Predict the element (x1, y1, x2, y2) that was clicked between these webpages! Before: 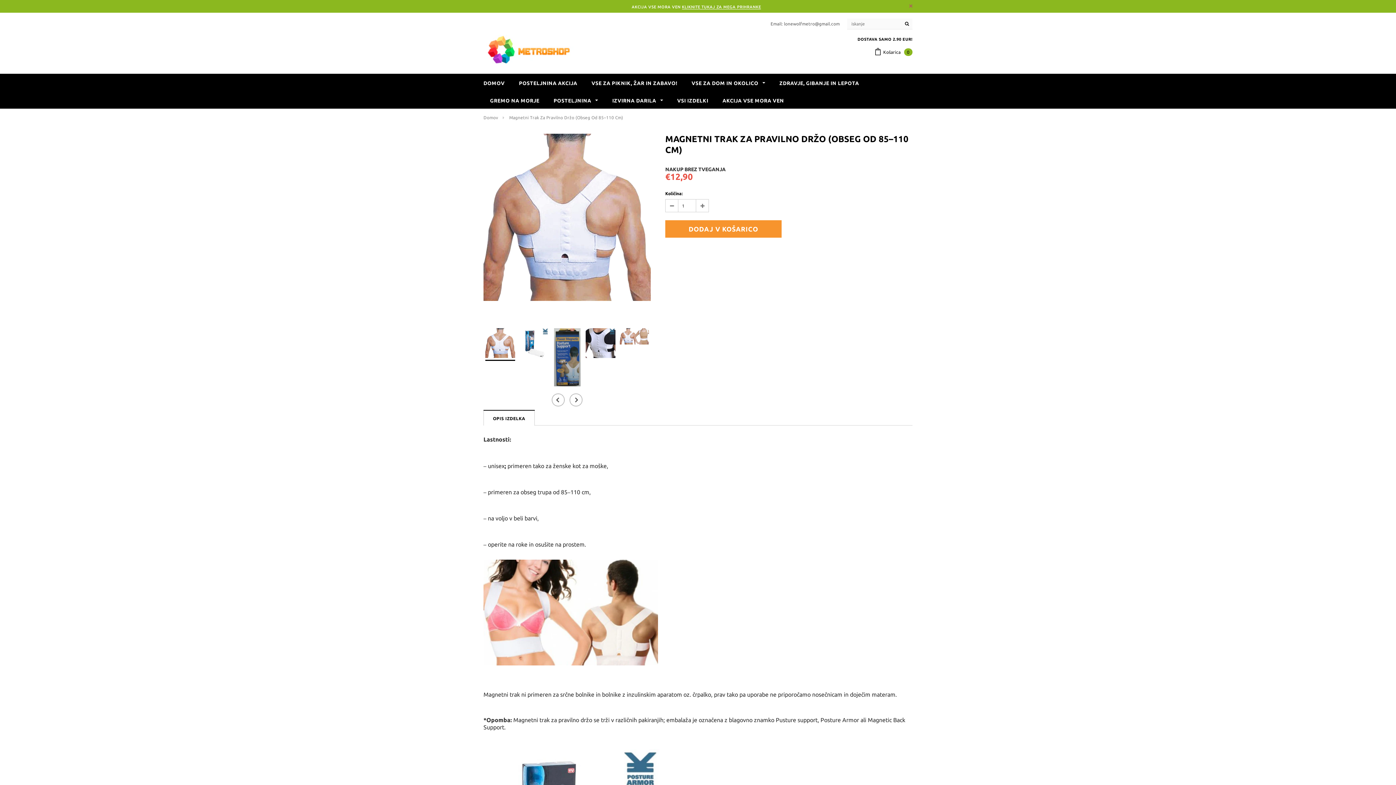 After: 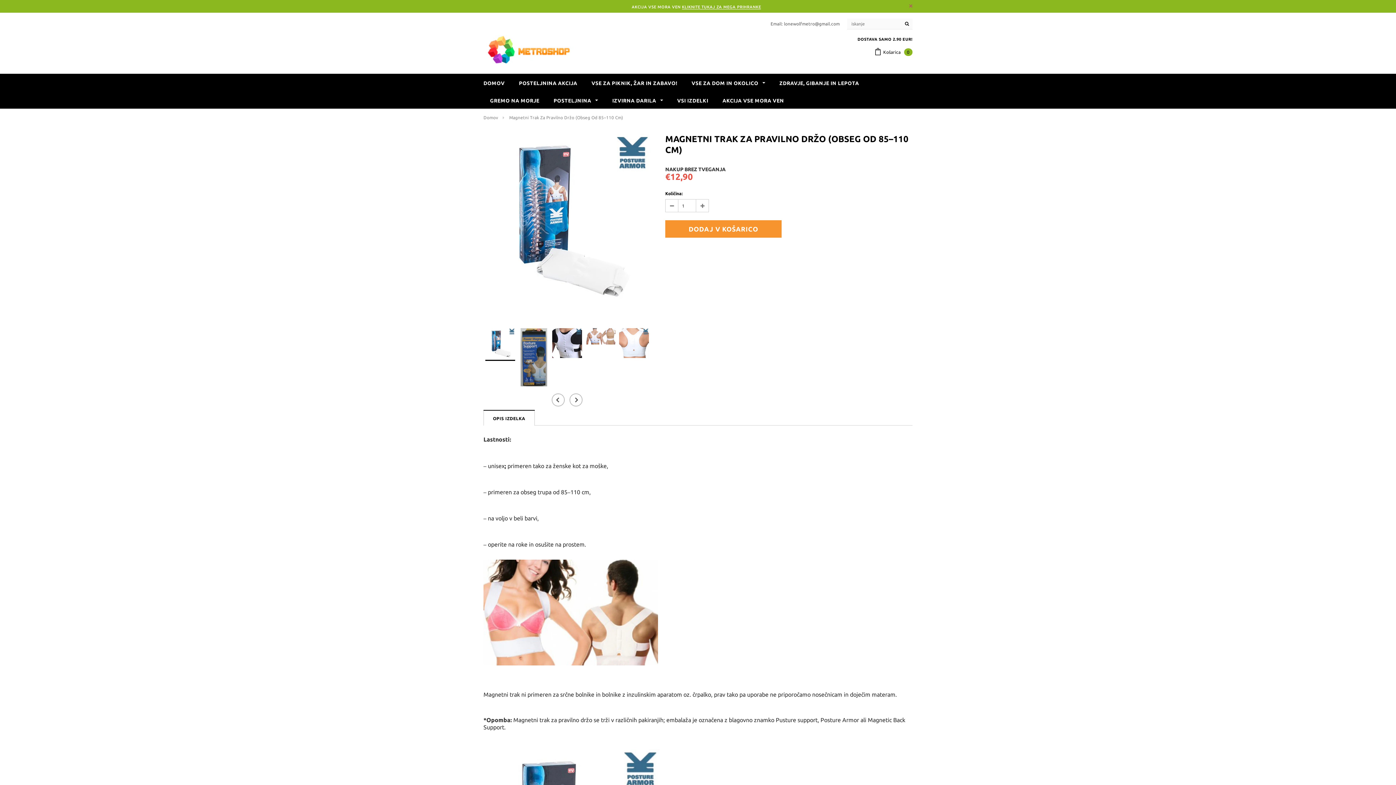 Action: bbox: (569, 393, 582, 406) label: Next